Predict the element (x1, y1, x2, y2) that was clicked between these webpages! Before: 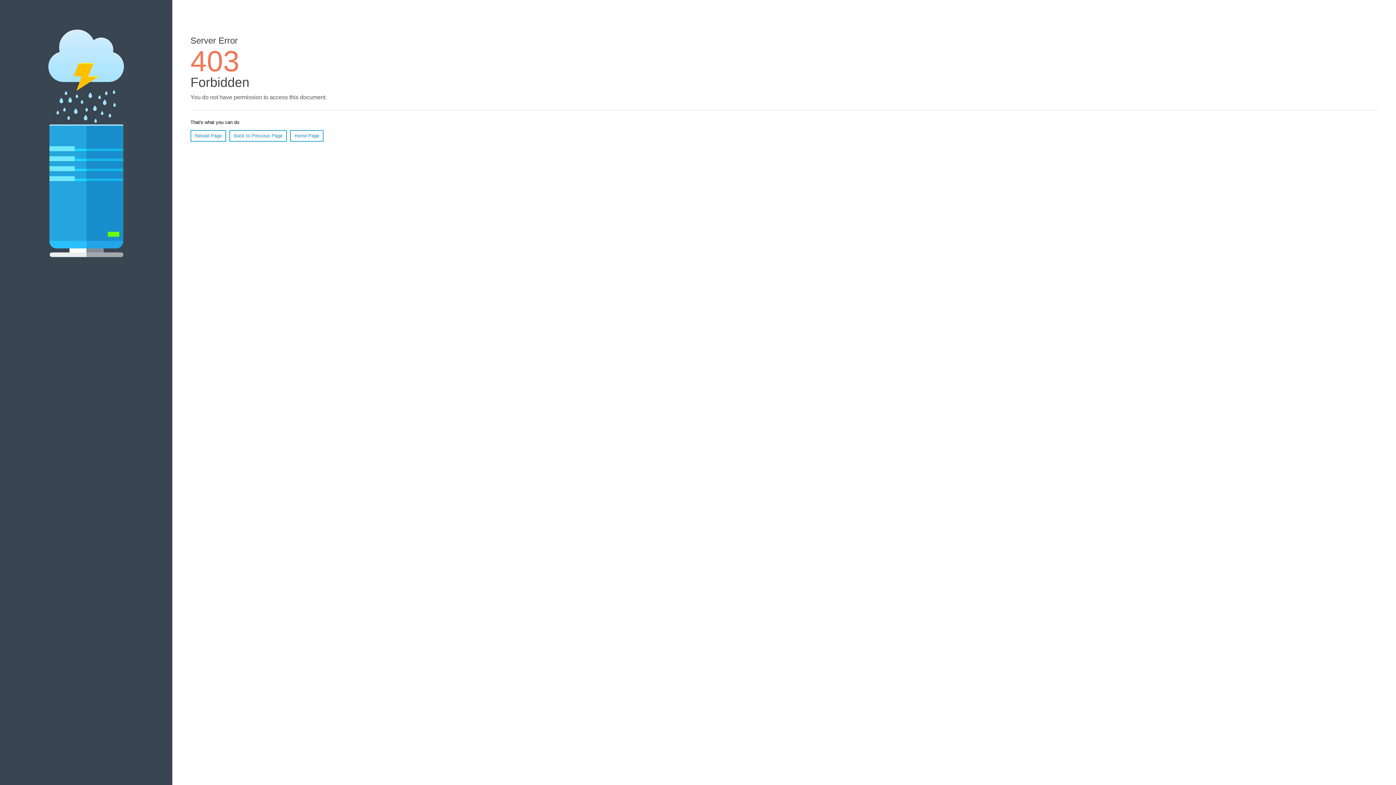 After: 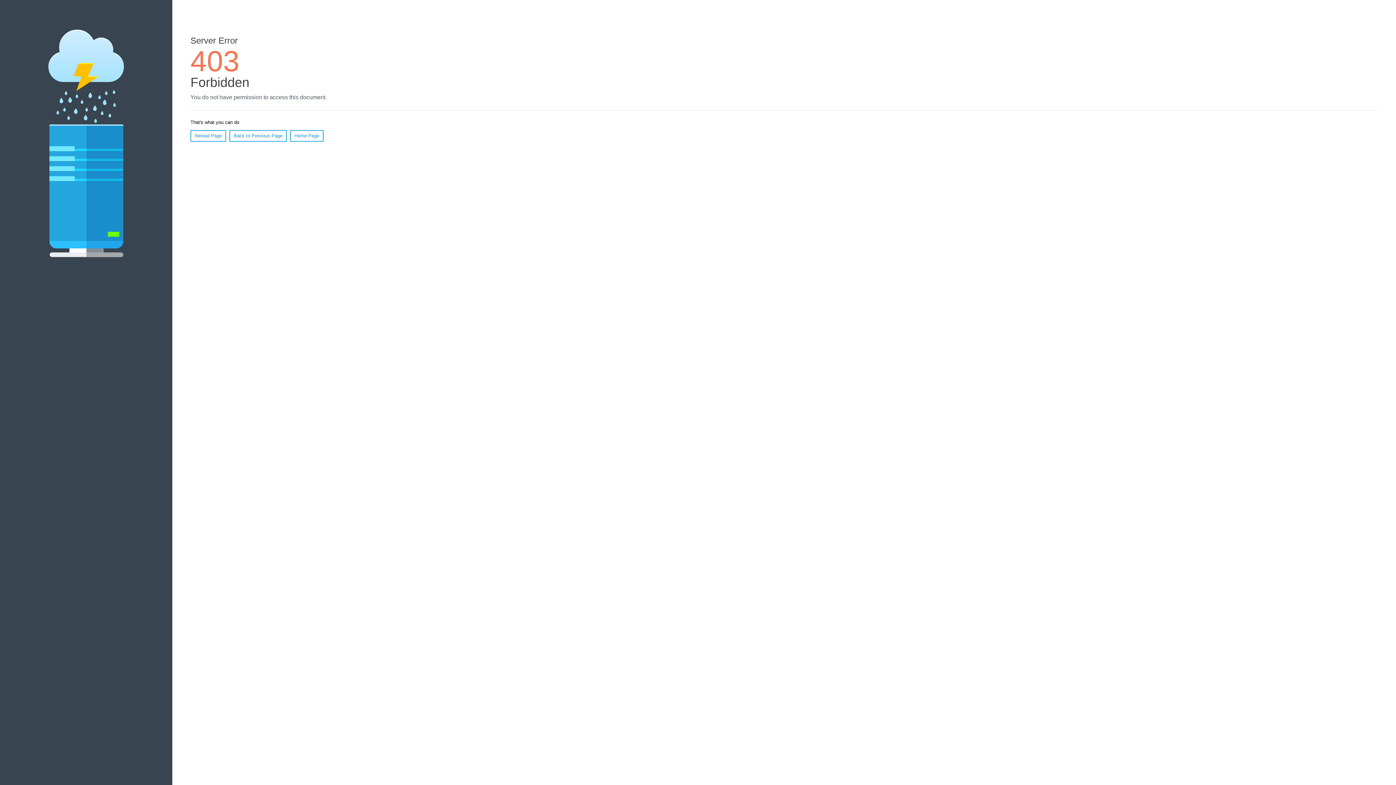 Action: label: Home Page bbox: (290, 130, 323, 141)